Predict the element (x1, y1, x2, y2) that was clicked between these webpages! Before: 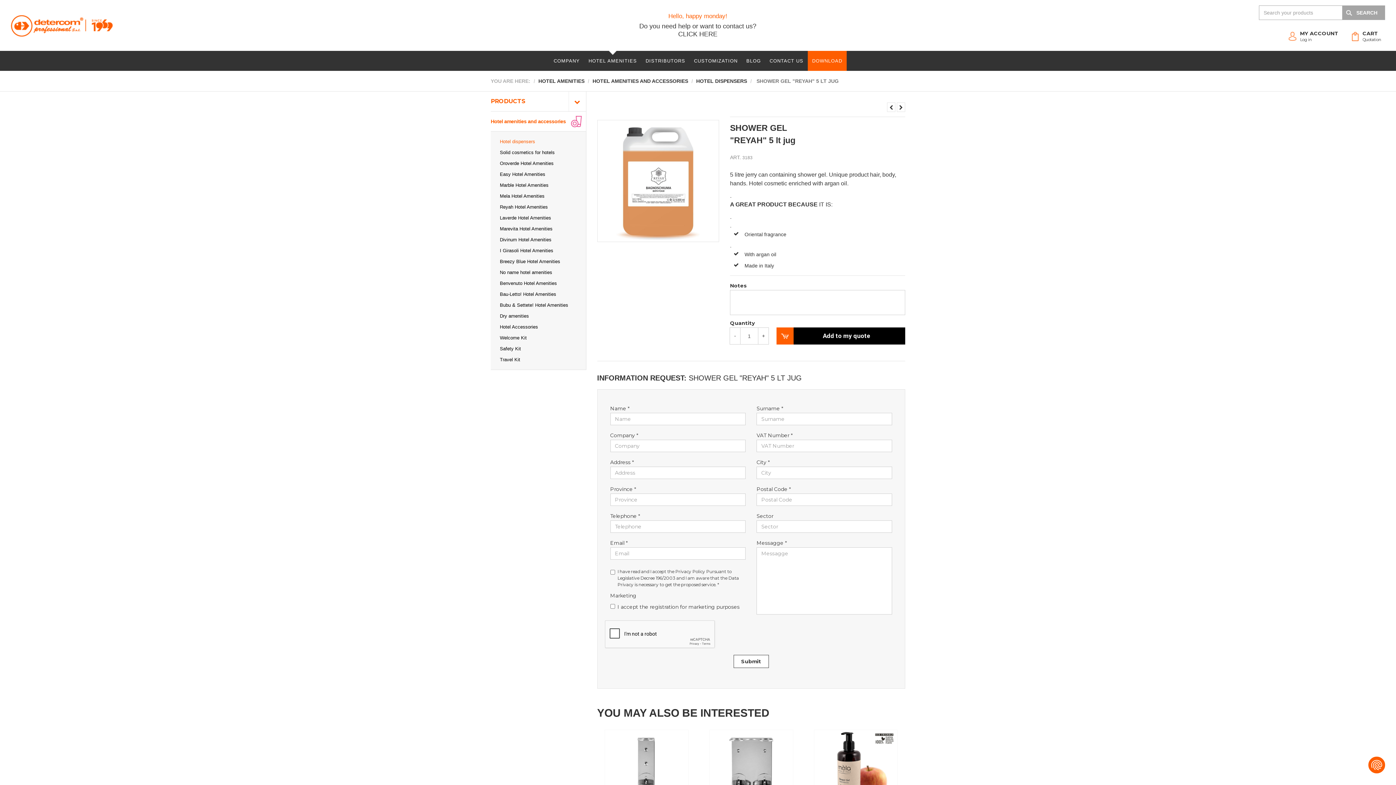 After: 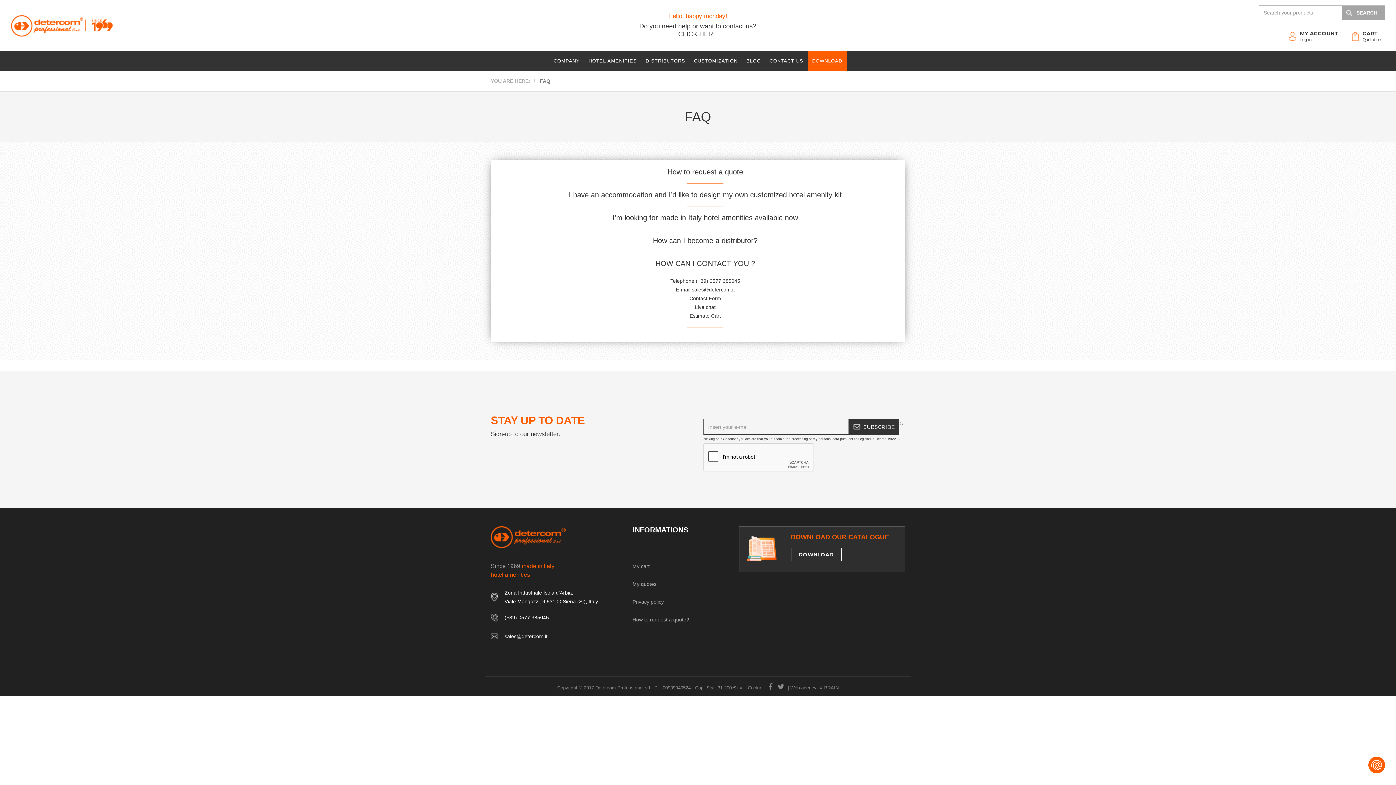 Action: label: CLICK HERE bbox: (678, 30, 717, 37)